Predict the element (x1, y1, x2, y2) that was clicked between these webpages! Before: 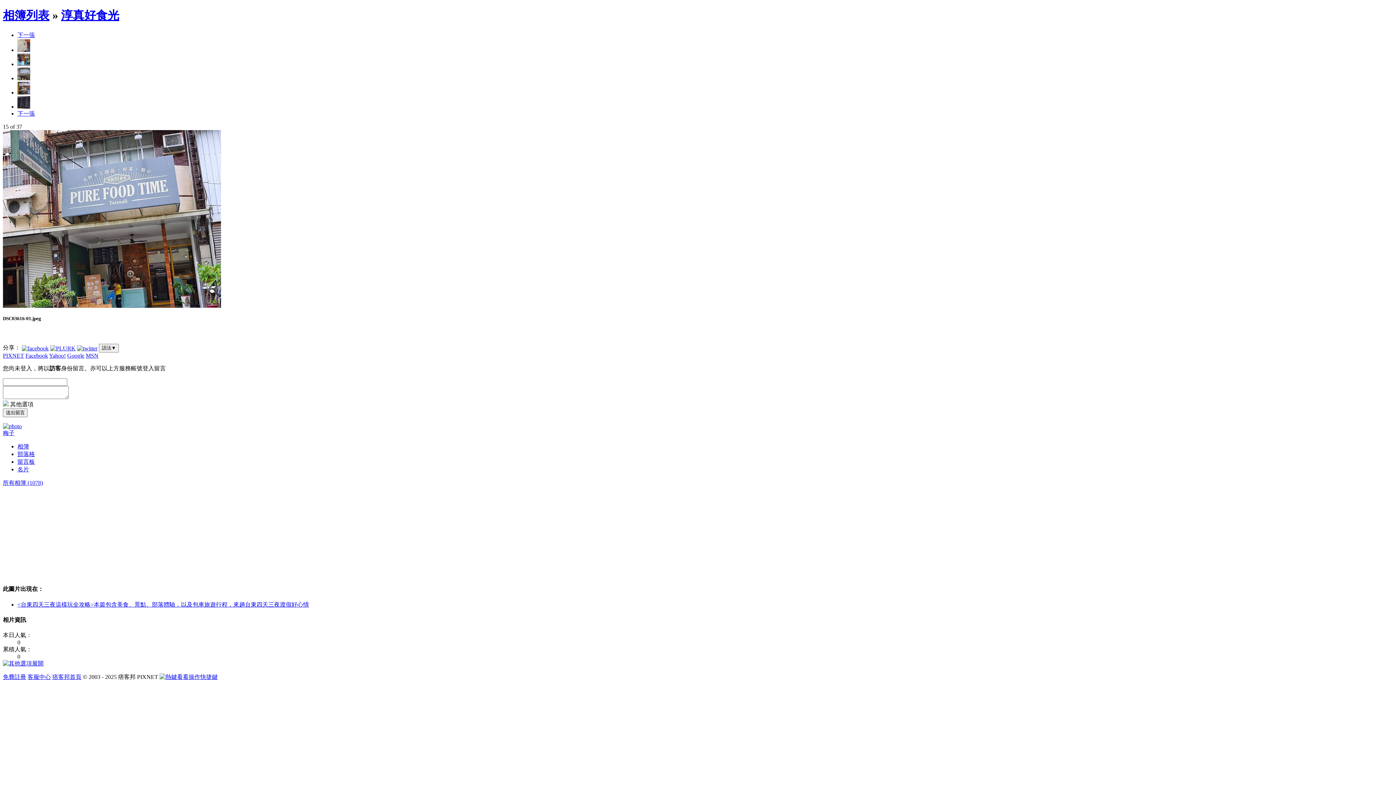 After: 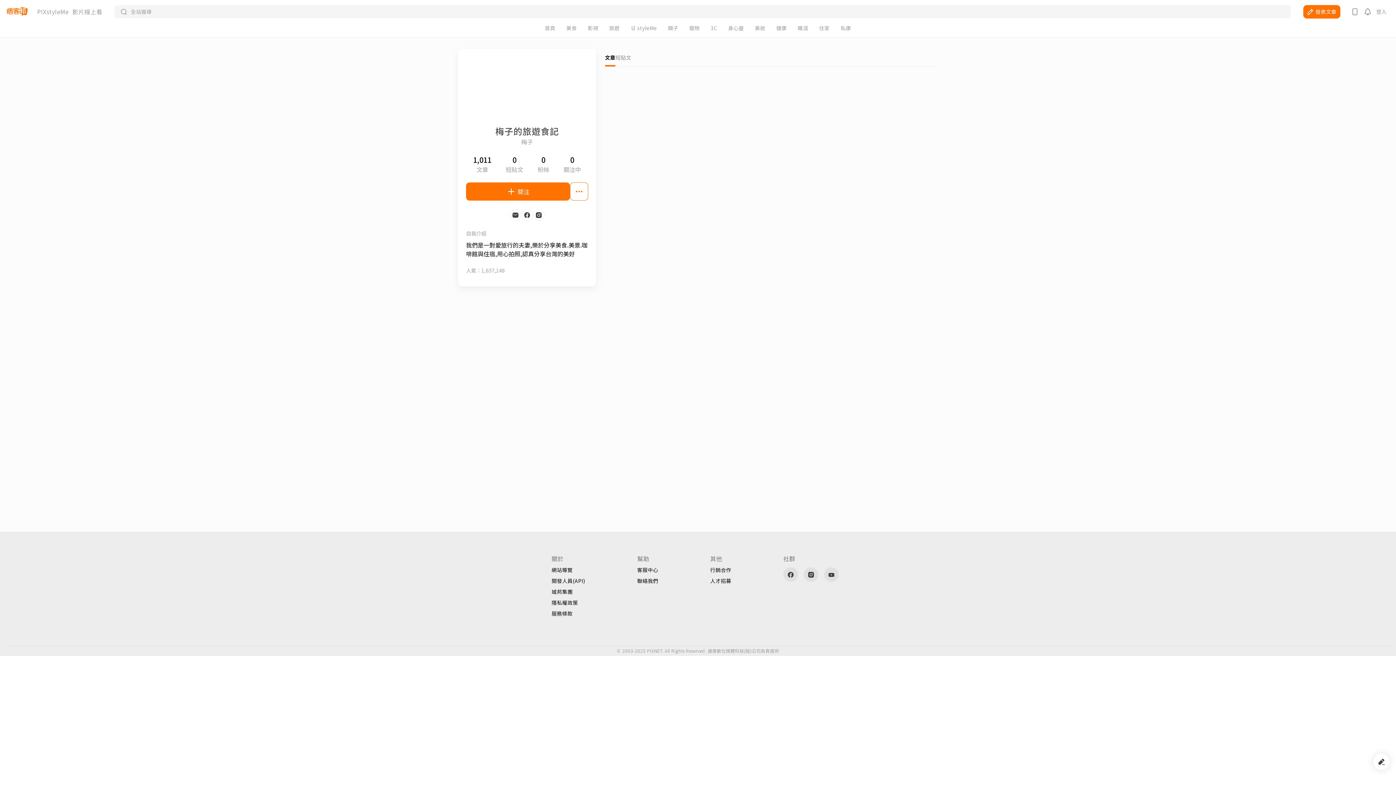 Action: bbox: (2, 430, 14, 436) label: 梅子